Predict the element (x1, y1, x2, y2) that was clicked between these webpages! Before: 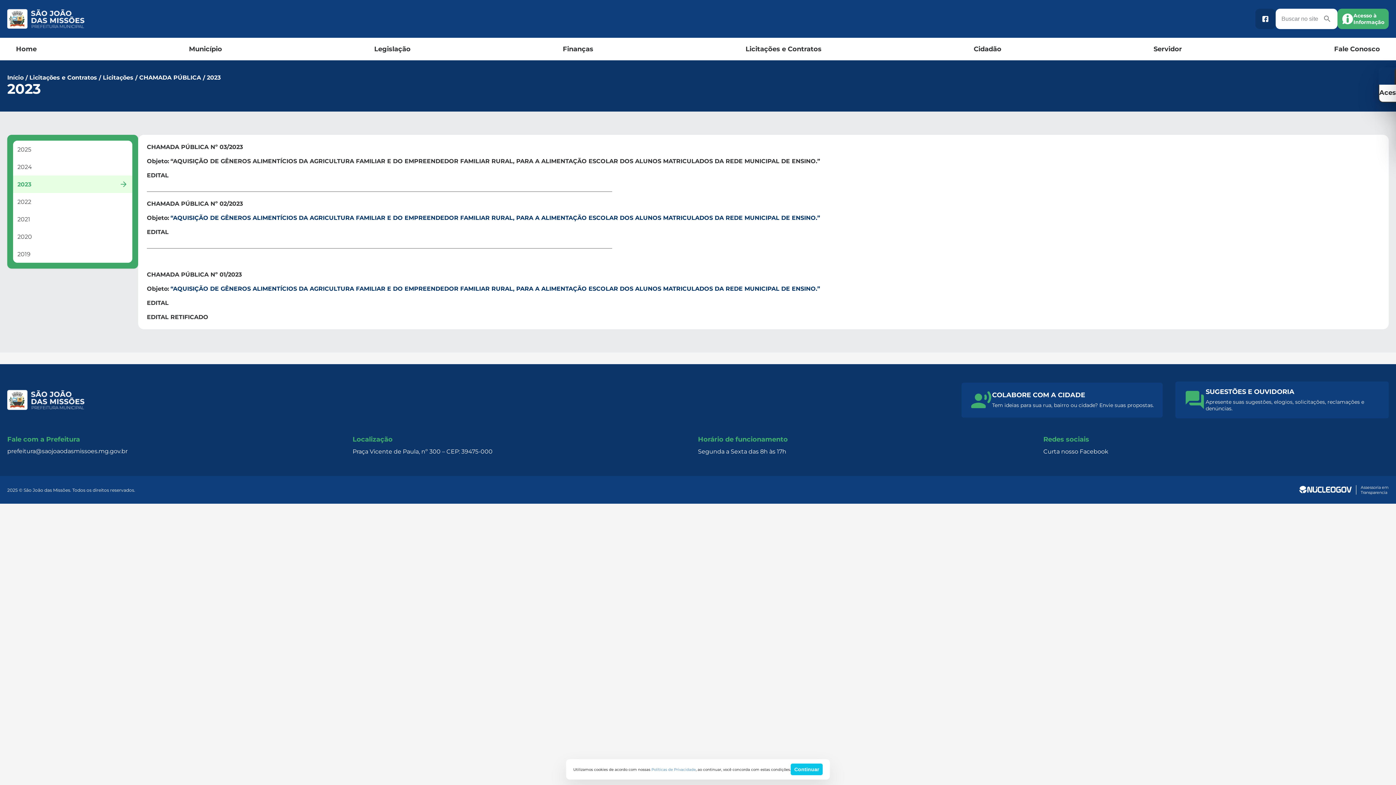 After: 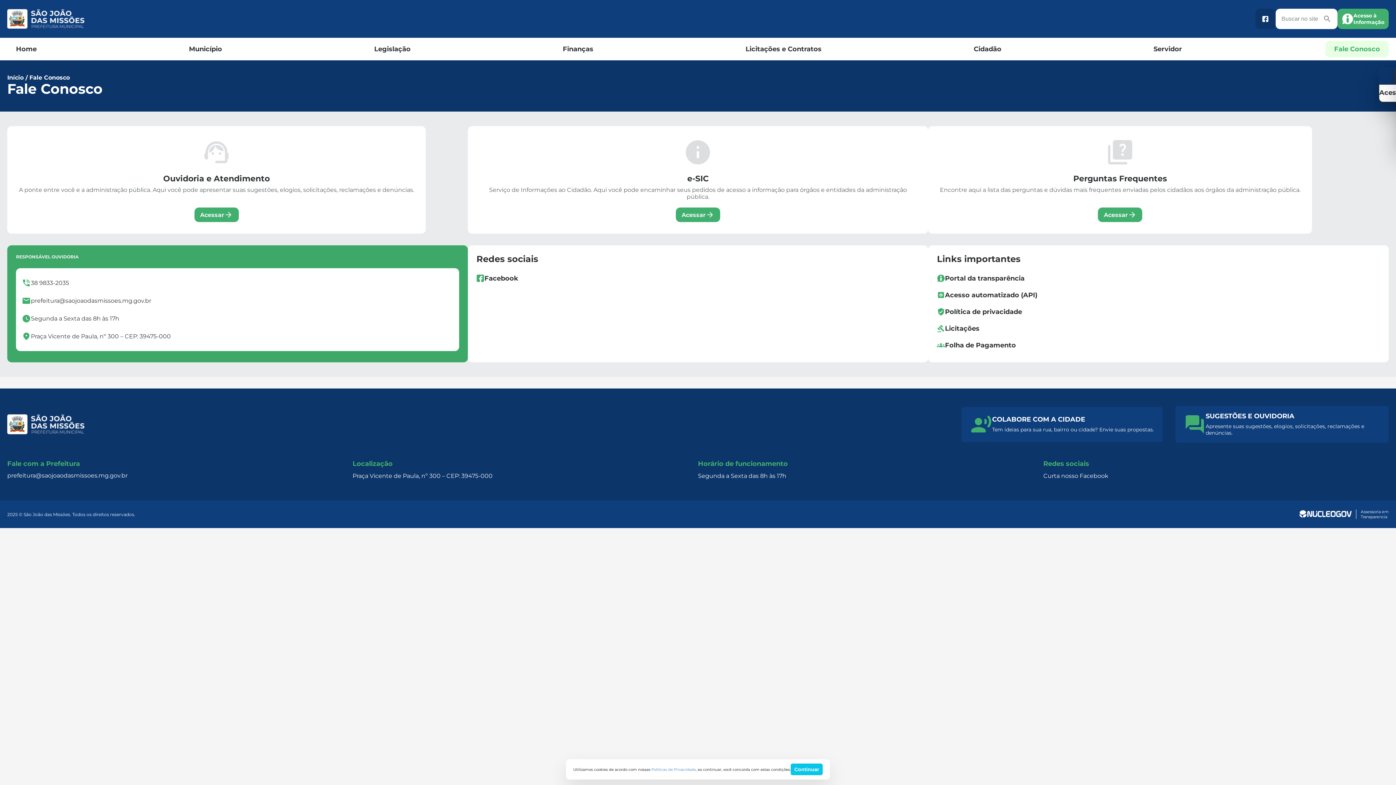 Action: label: Fale Conosco bbox: (1325, 40, 1389, 57)